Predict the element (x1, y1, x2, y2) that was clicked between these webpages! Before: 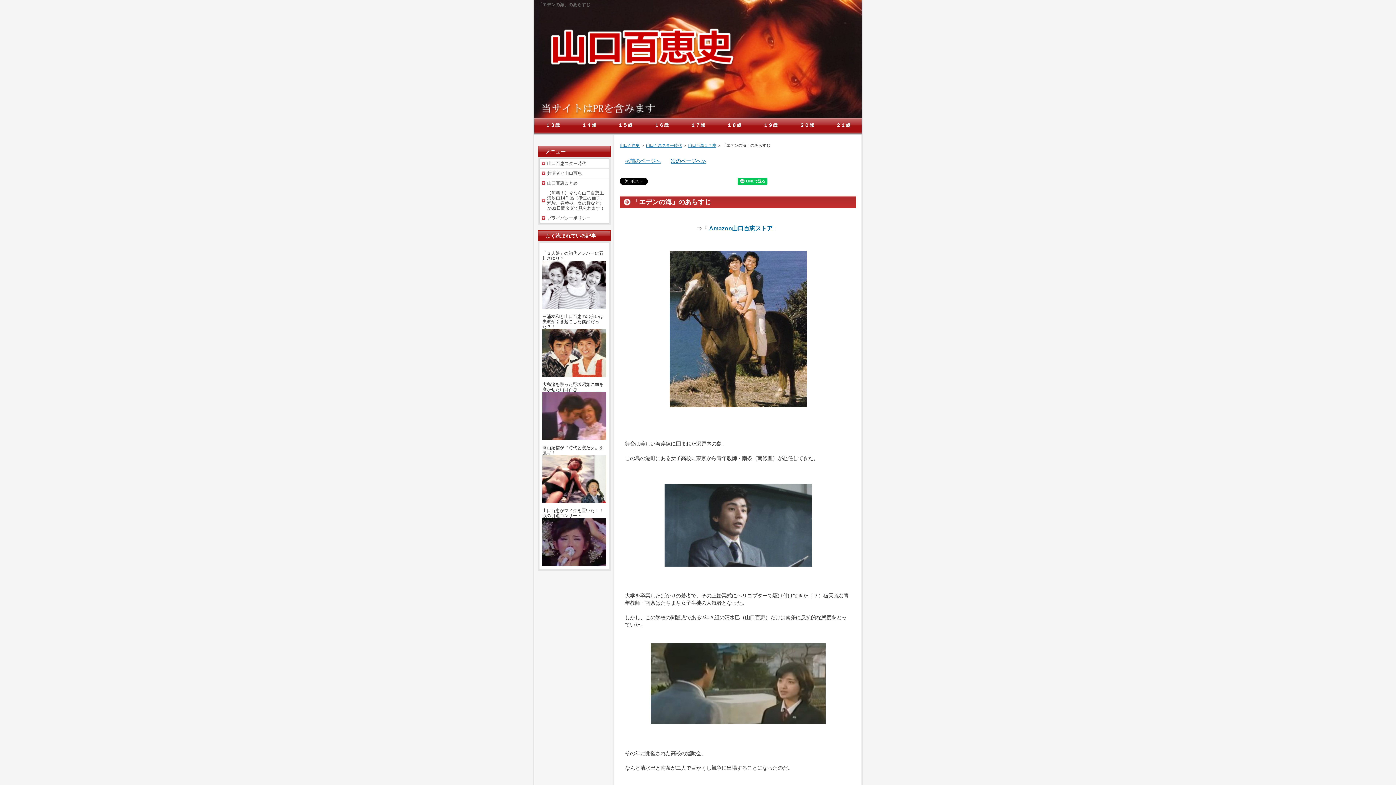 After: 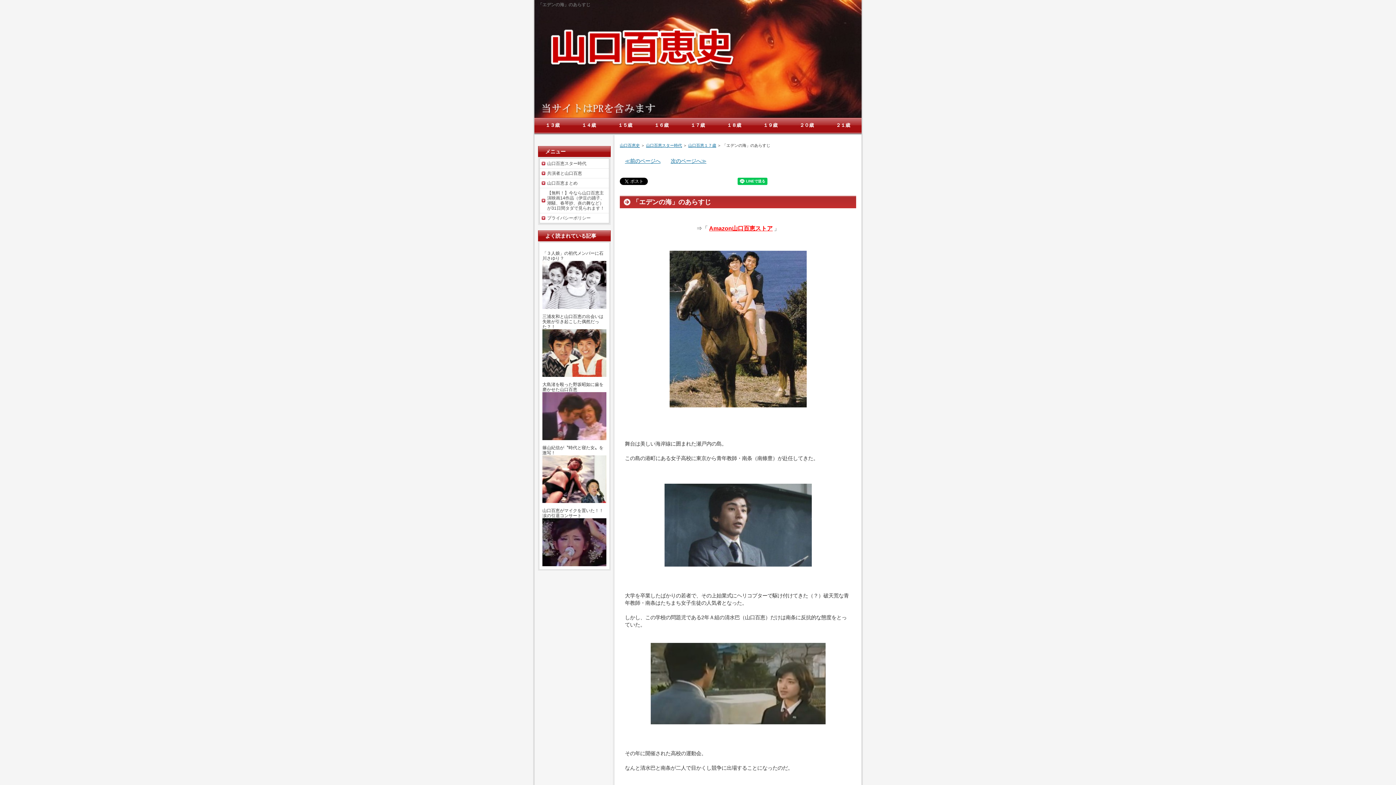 Action: label: Amazon山口百恵ストア bbox: (708, 225, 774, 231)